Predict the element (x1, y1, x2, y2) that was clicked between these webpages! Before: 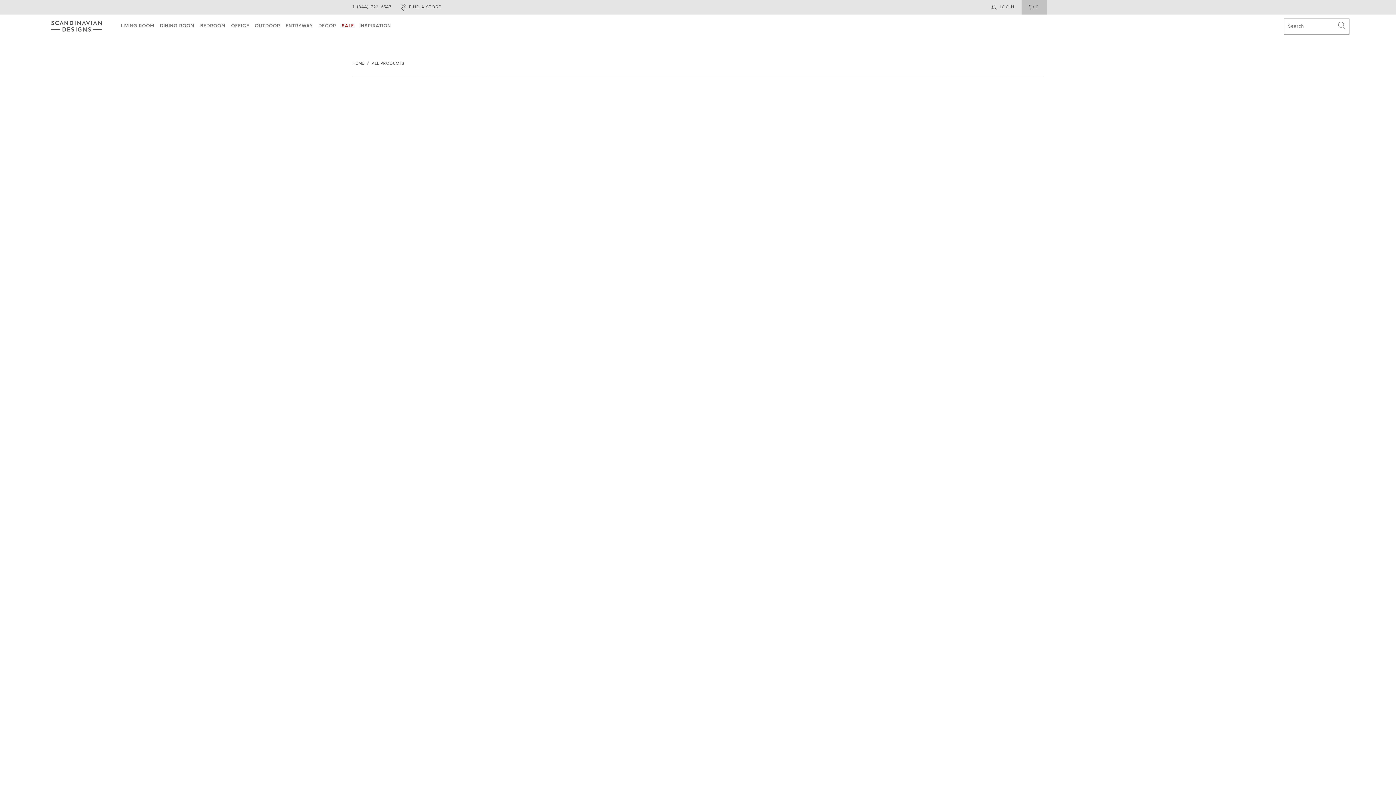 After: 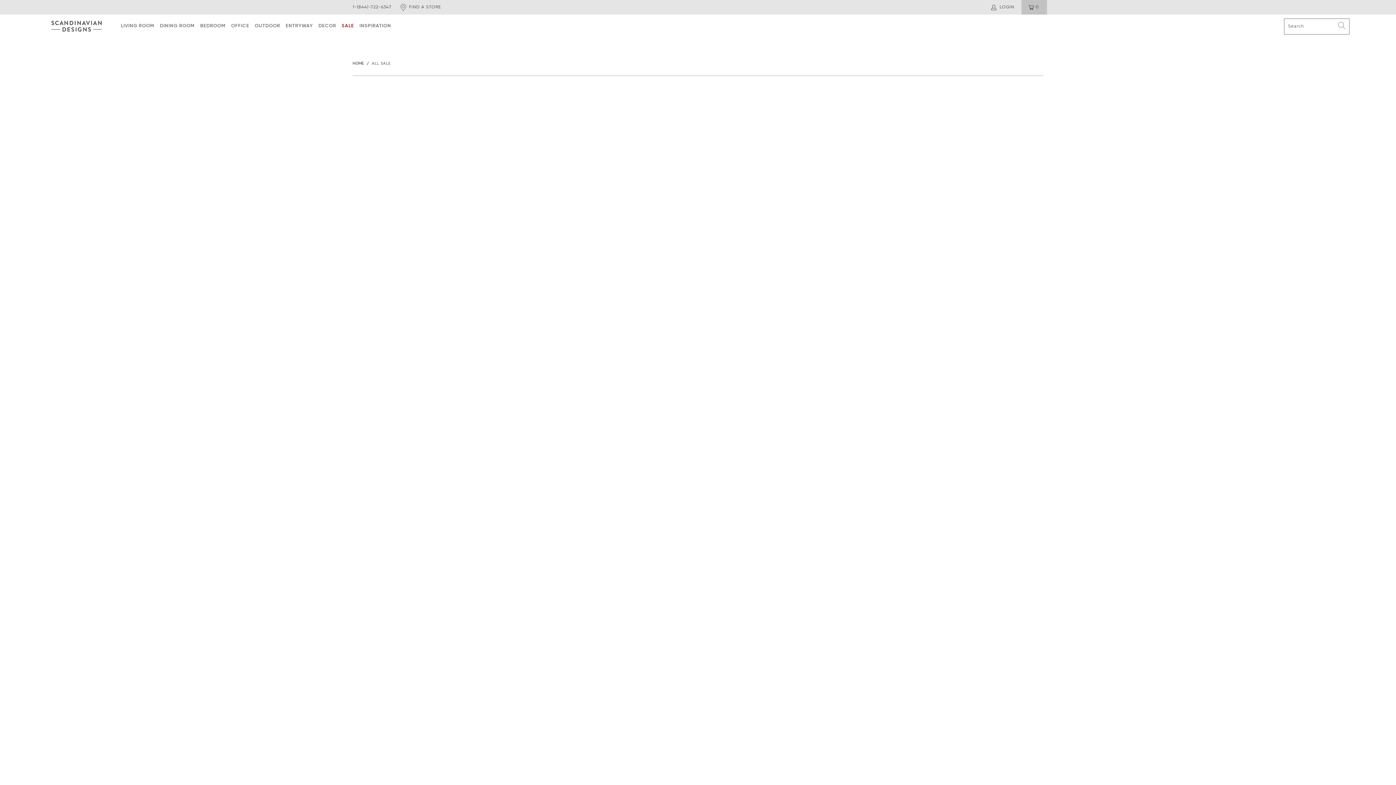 Action: bbox: (341, 21, 354, 30) label: SALE